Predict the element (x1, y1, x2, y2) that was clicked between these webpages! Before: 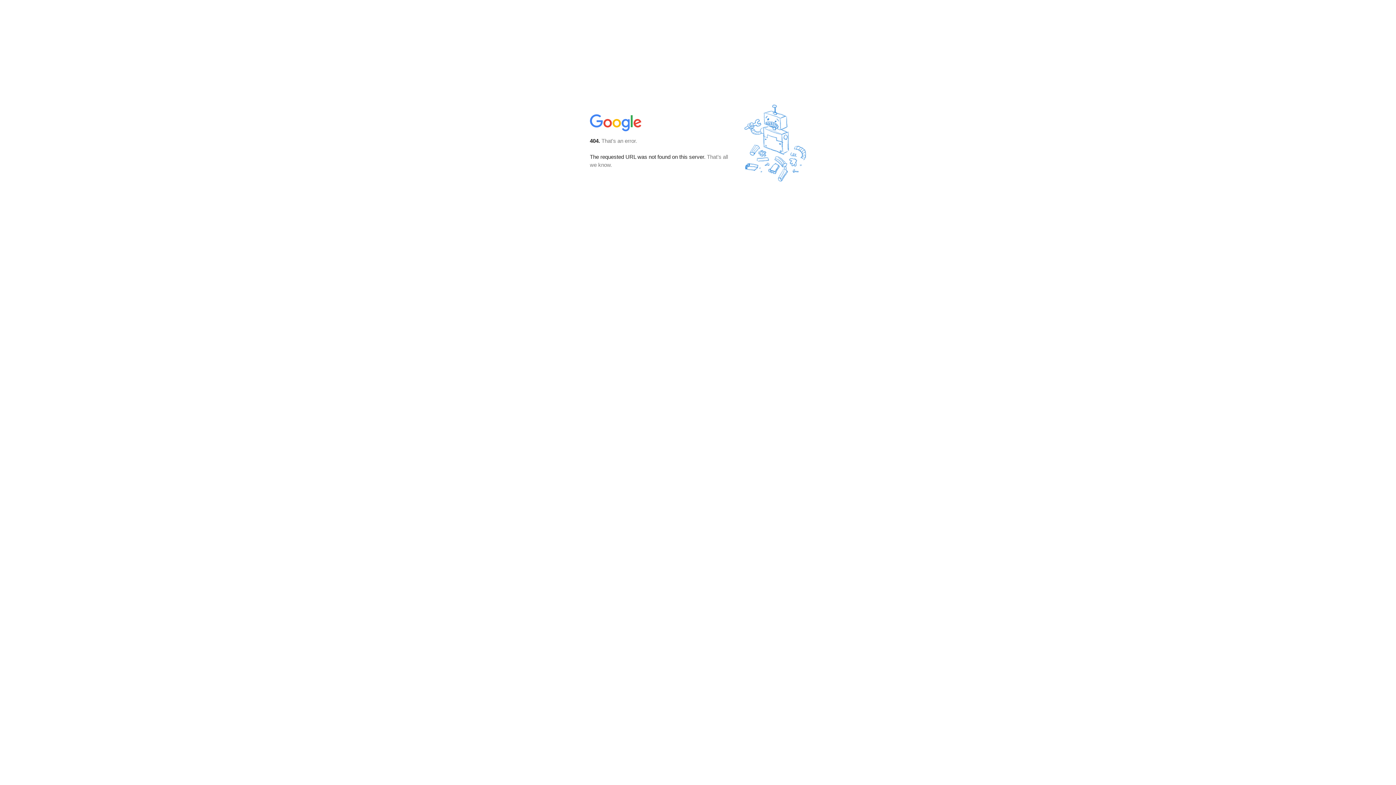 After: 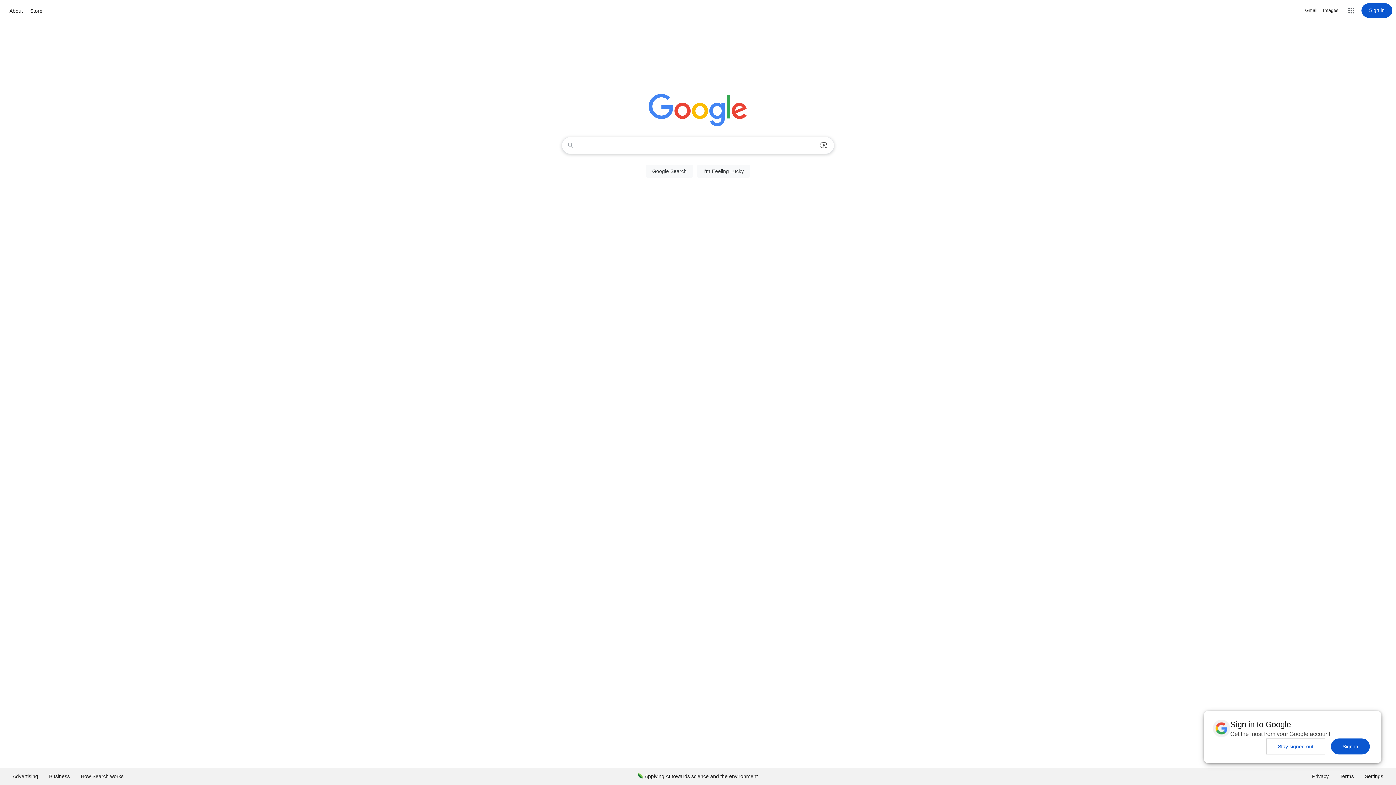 Action: bbox: (590, 127, 642, 134)